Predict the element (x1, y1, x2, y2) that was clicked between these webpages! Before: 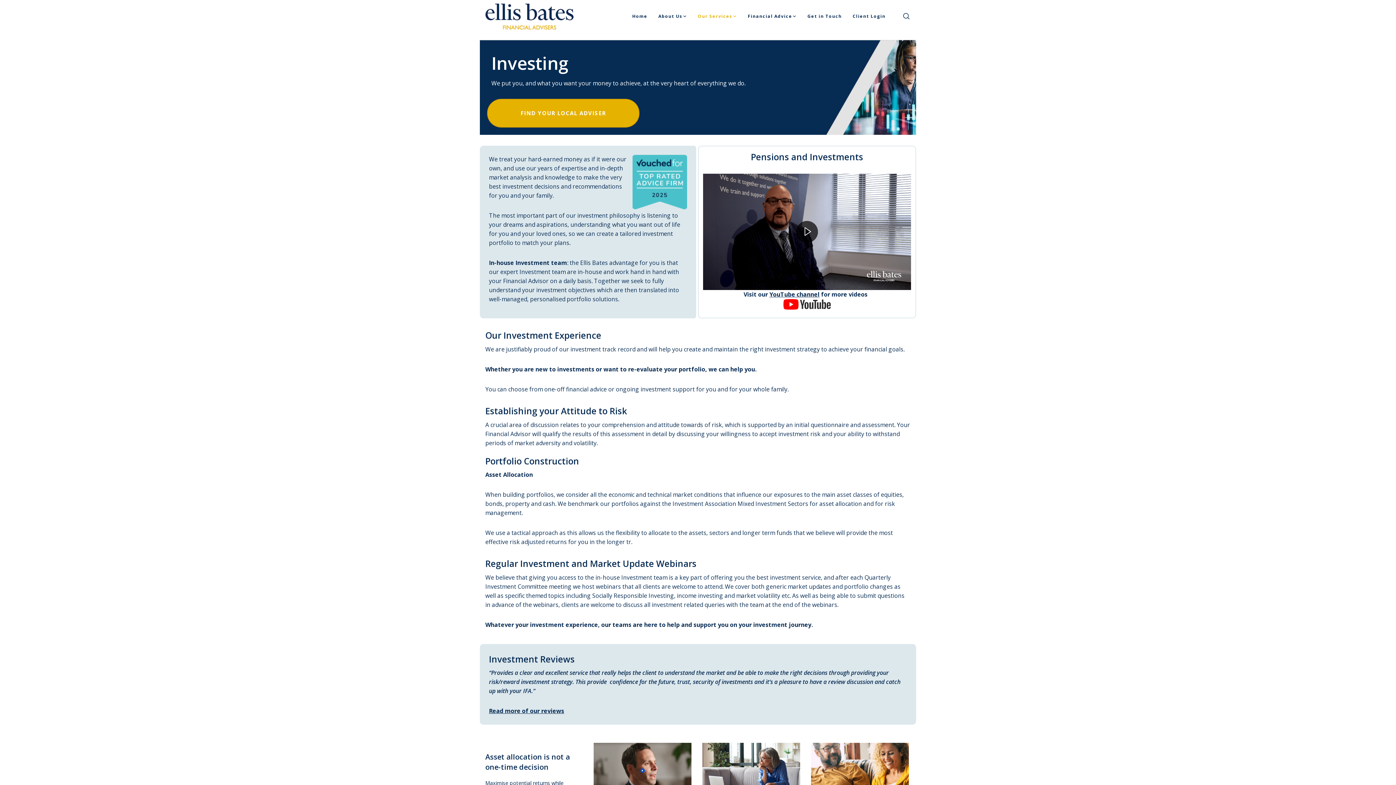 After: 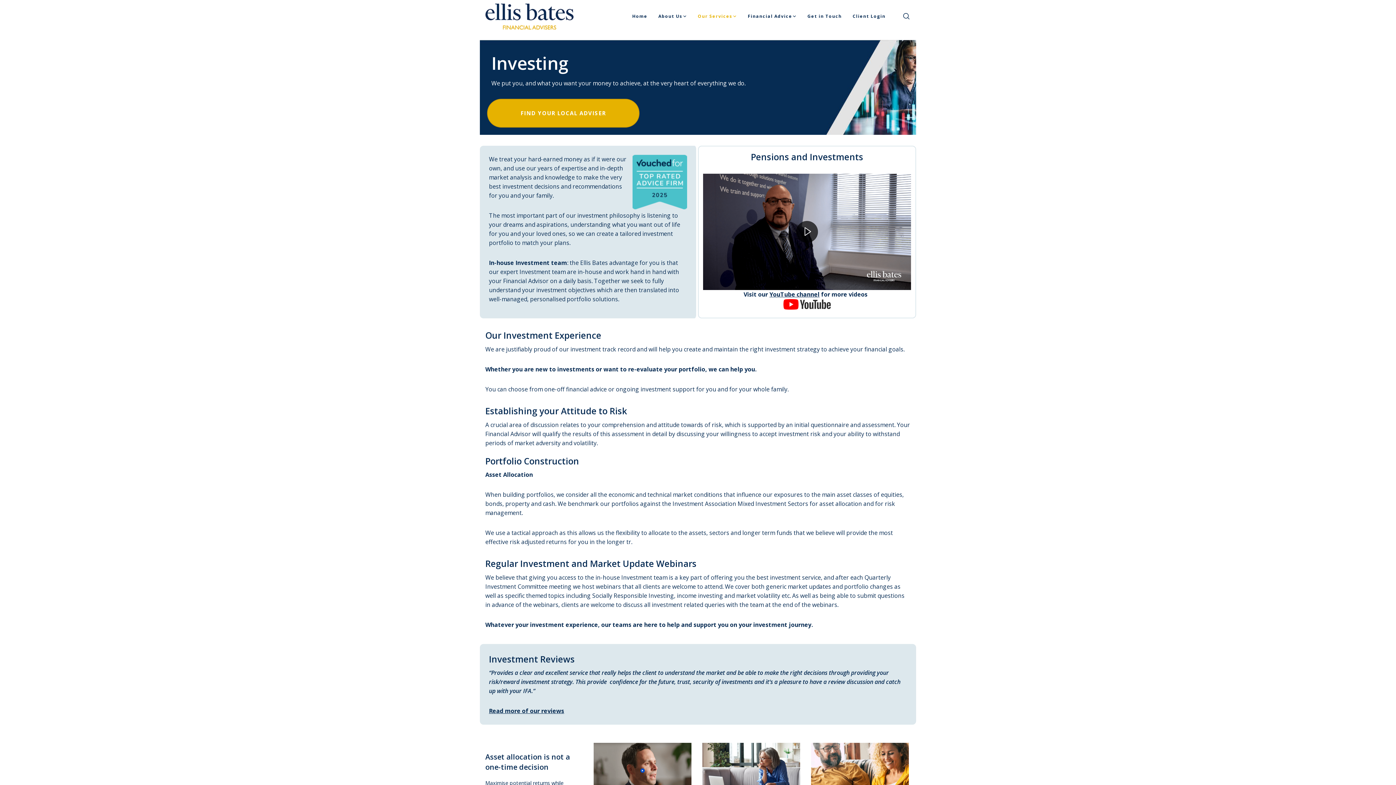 Action: bbox: (703, 299, 911, 309)